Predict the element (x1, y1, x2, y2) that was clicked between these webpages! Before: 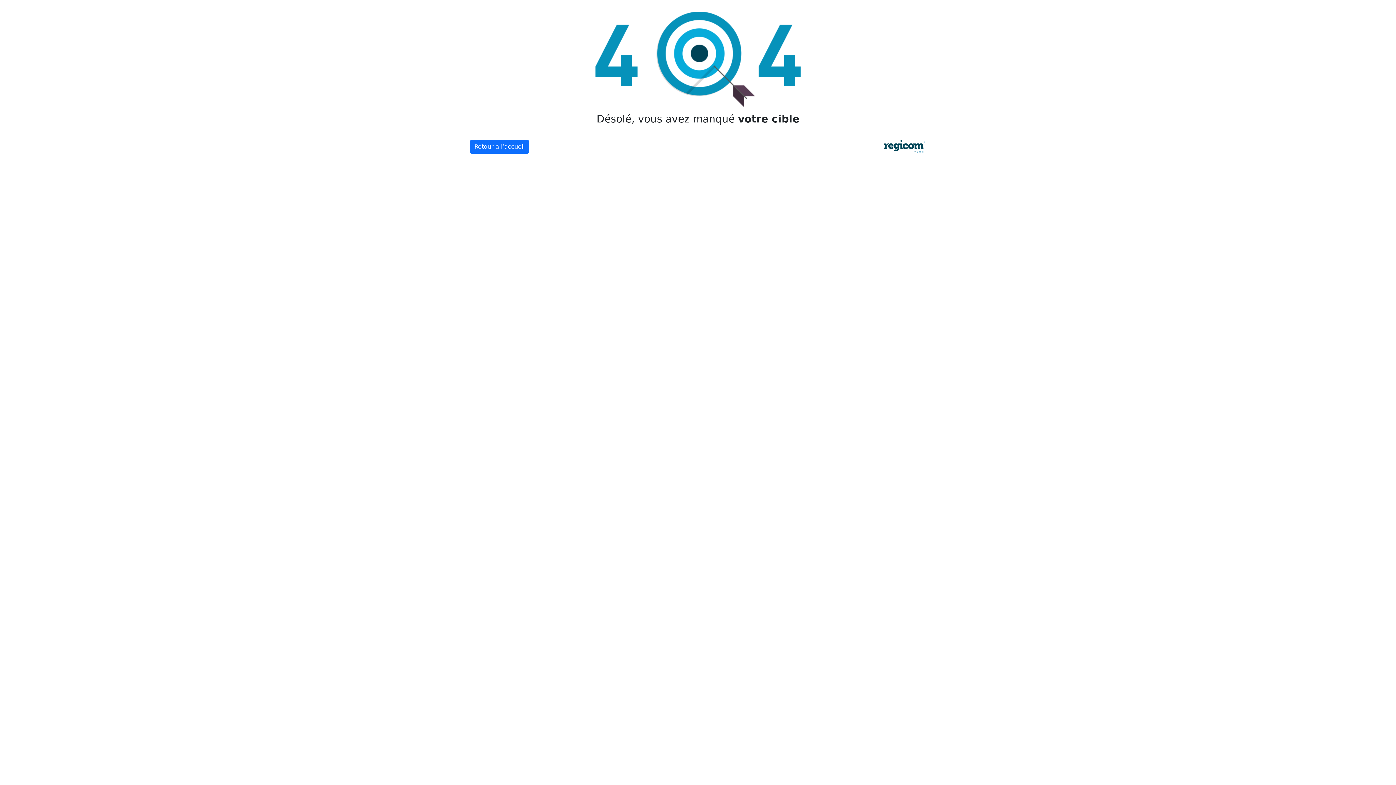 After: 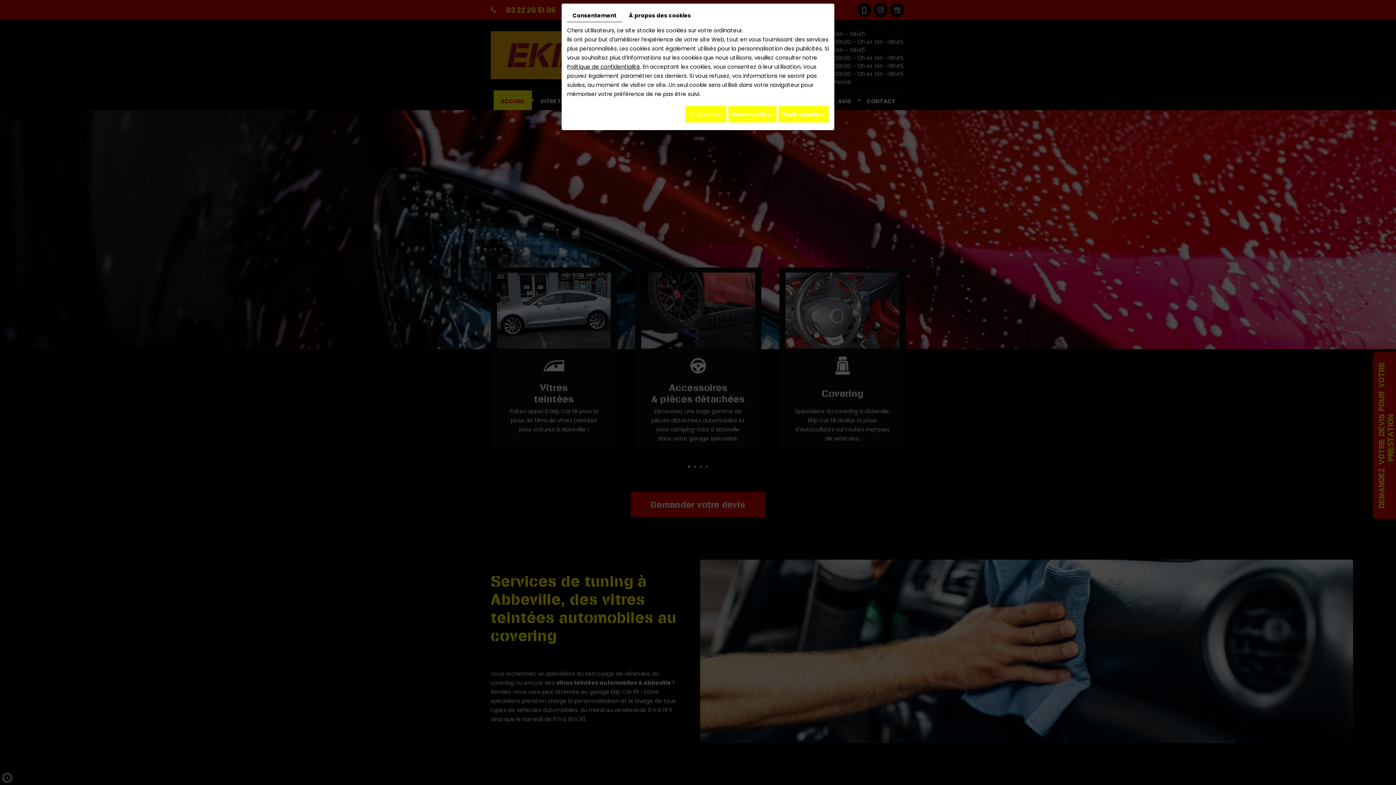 Action: bbox: (469, 140, 529, 153) label: Retour à l’accueil